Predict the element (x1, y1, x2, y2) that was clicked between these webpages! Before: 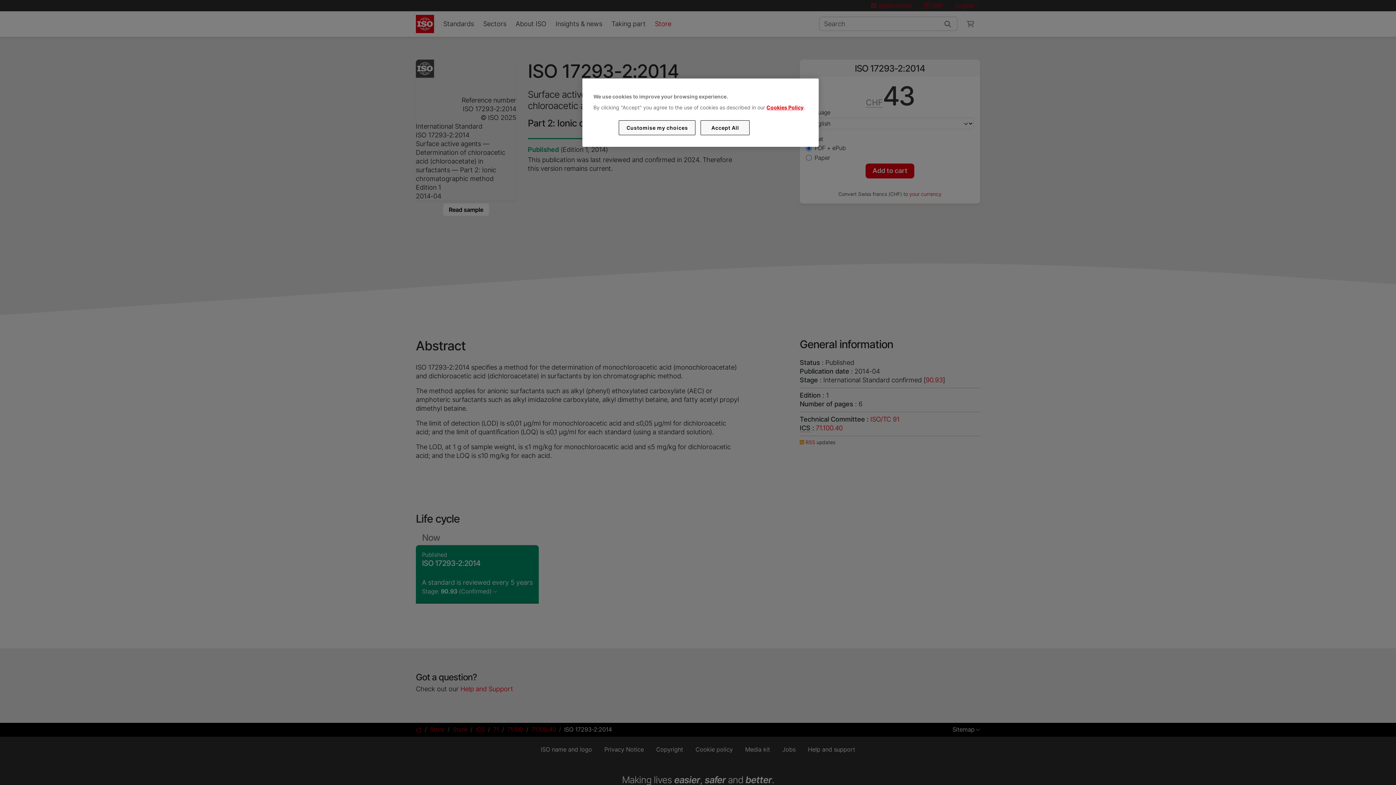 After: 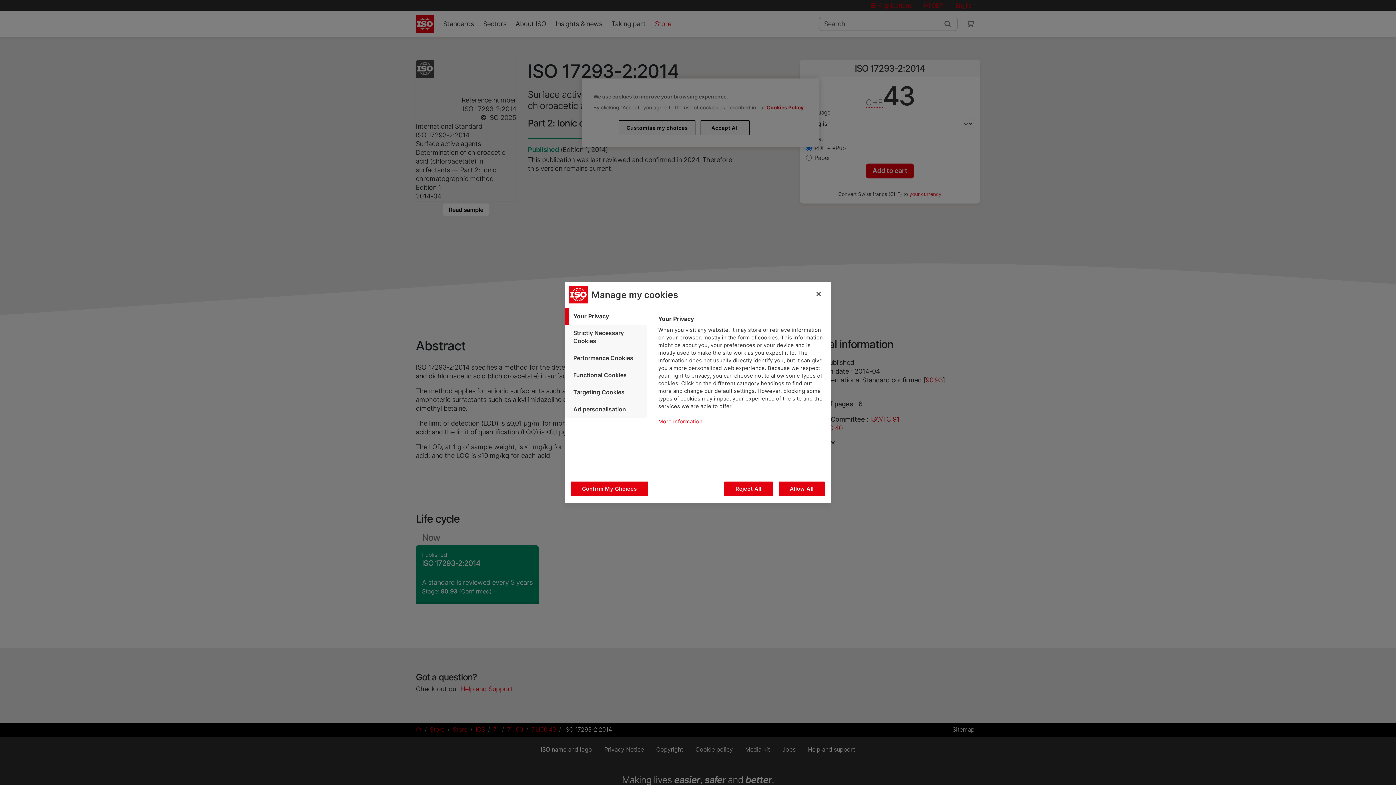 Action: label: Customise my choices bbox: (619, 120, 695, 135)